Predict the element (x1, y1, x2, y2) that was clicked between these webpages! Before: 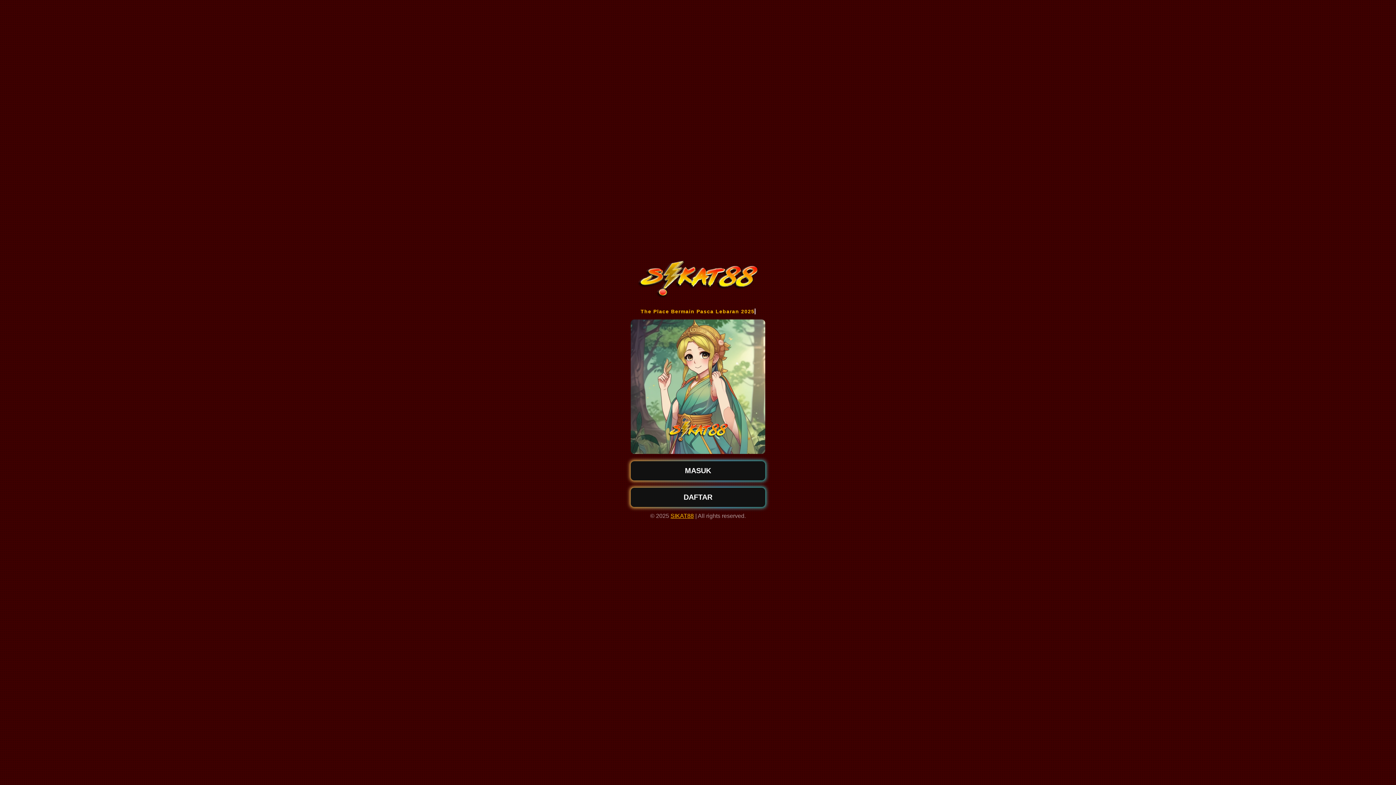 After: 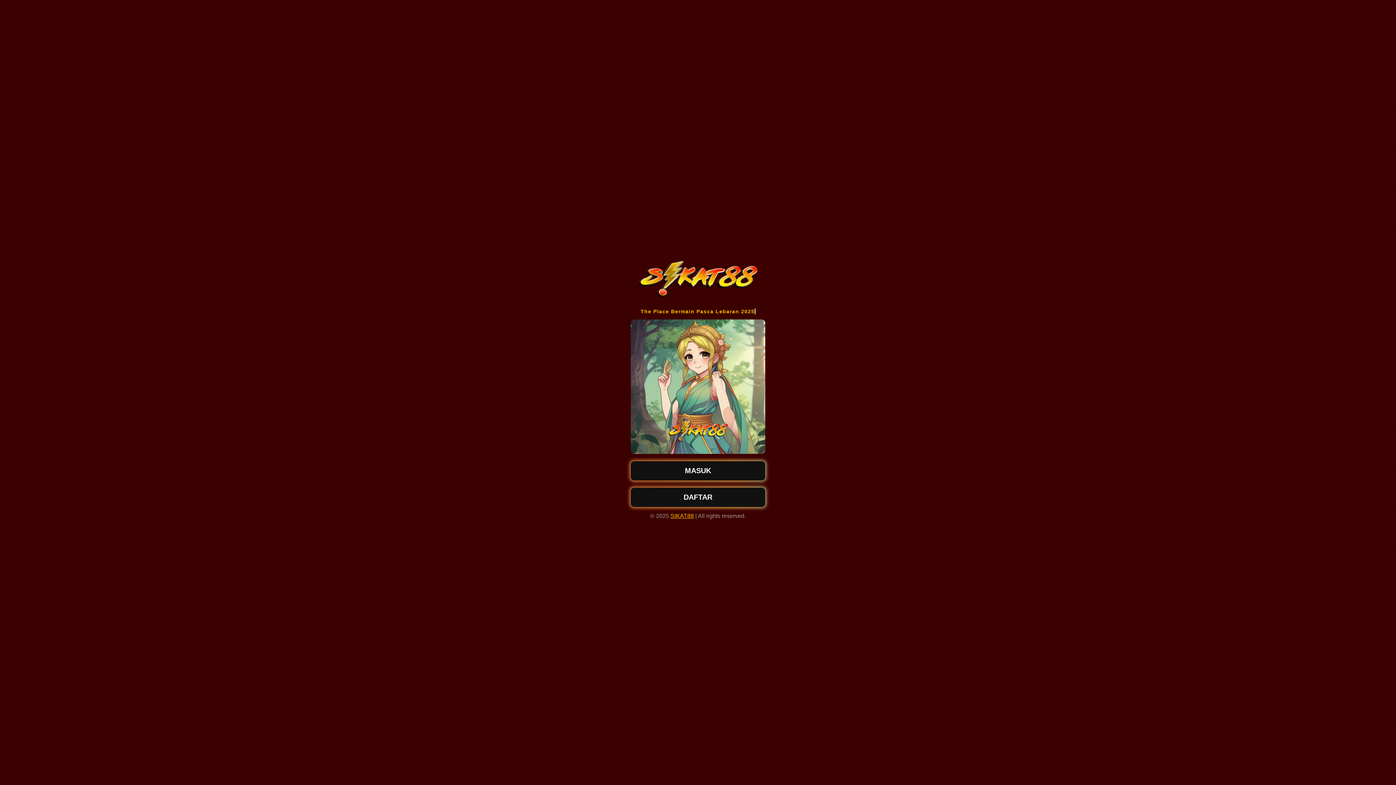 Action: bbox: (630, 487, 765, 507) label: DAFTAR